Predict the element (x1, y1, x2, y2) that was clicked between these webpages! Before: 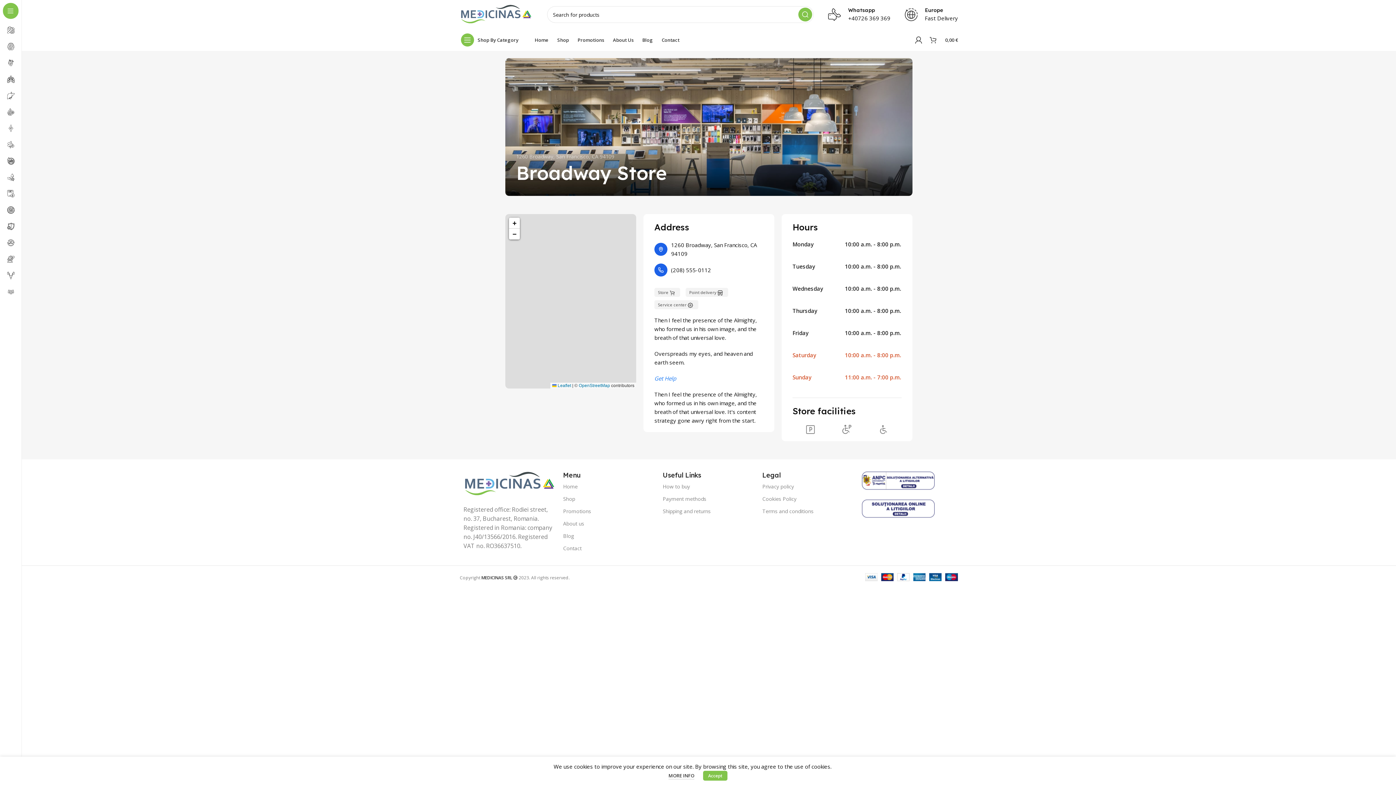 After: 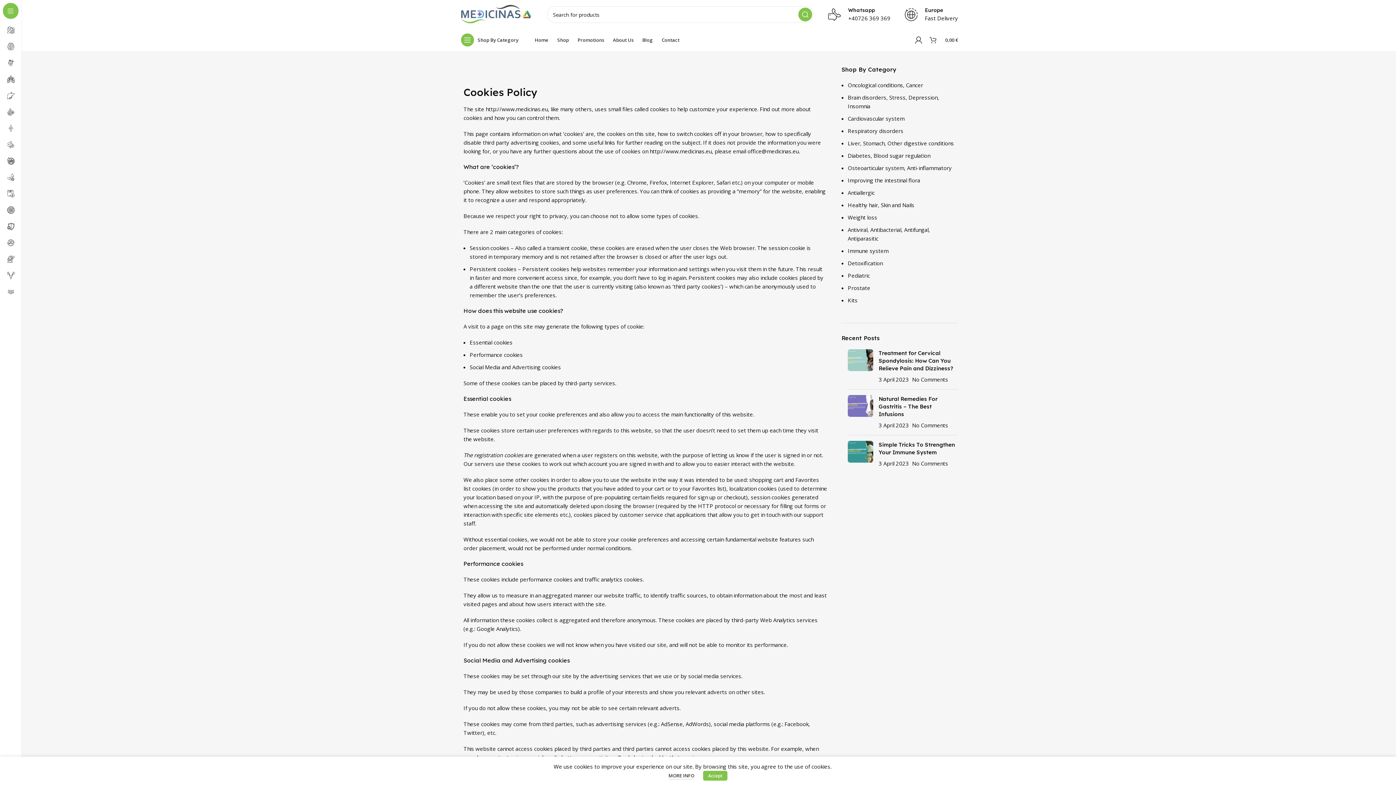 Action: label: Cookies Policy bbox: (762, 493, 854, 505)